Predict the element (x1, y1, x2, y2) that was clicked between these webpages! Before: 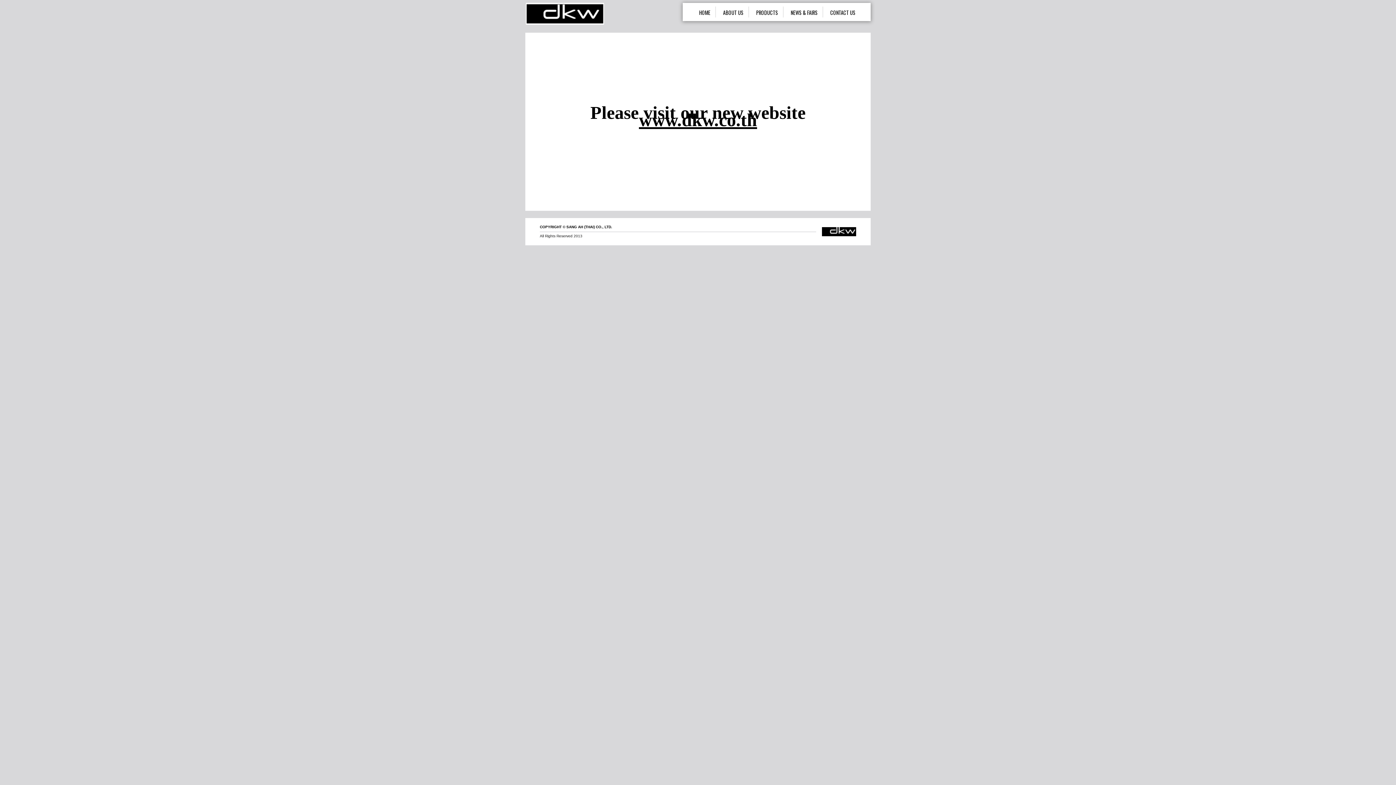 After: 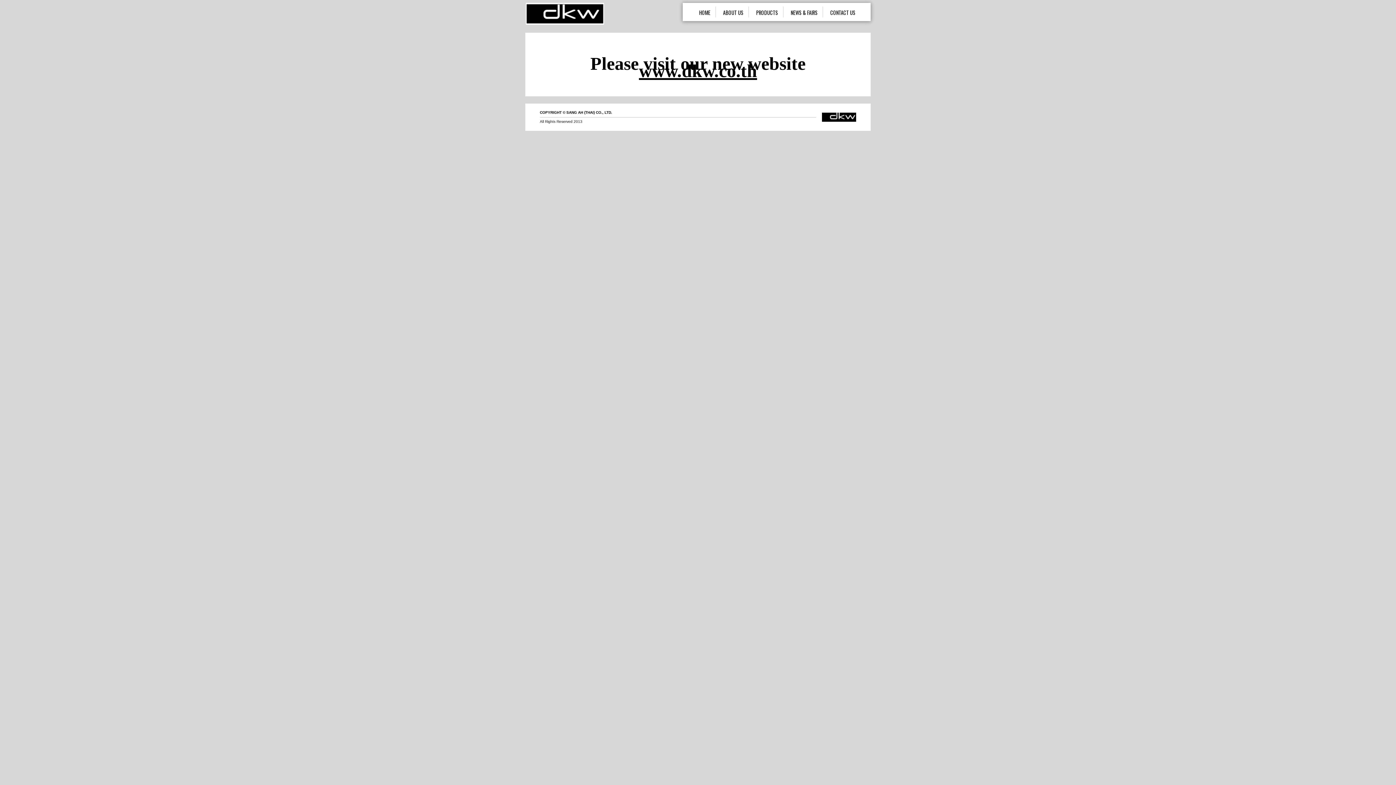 Action: label: CONTACT US bbox: (830, -2, 855, 15)